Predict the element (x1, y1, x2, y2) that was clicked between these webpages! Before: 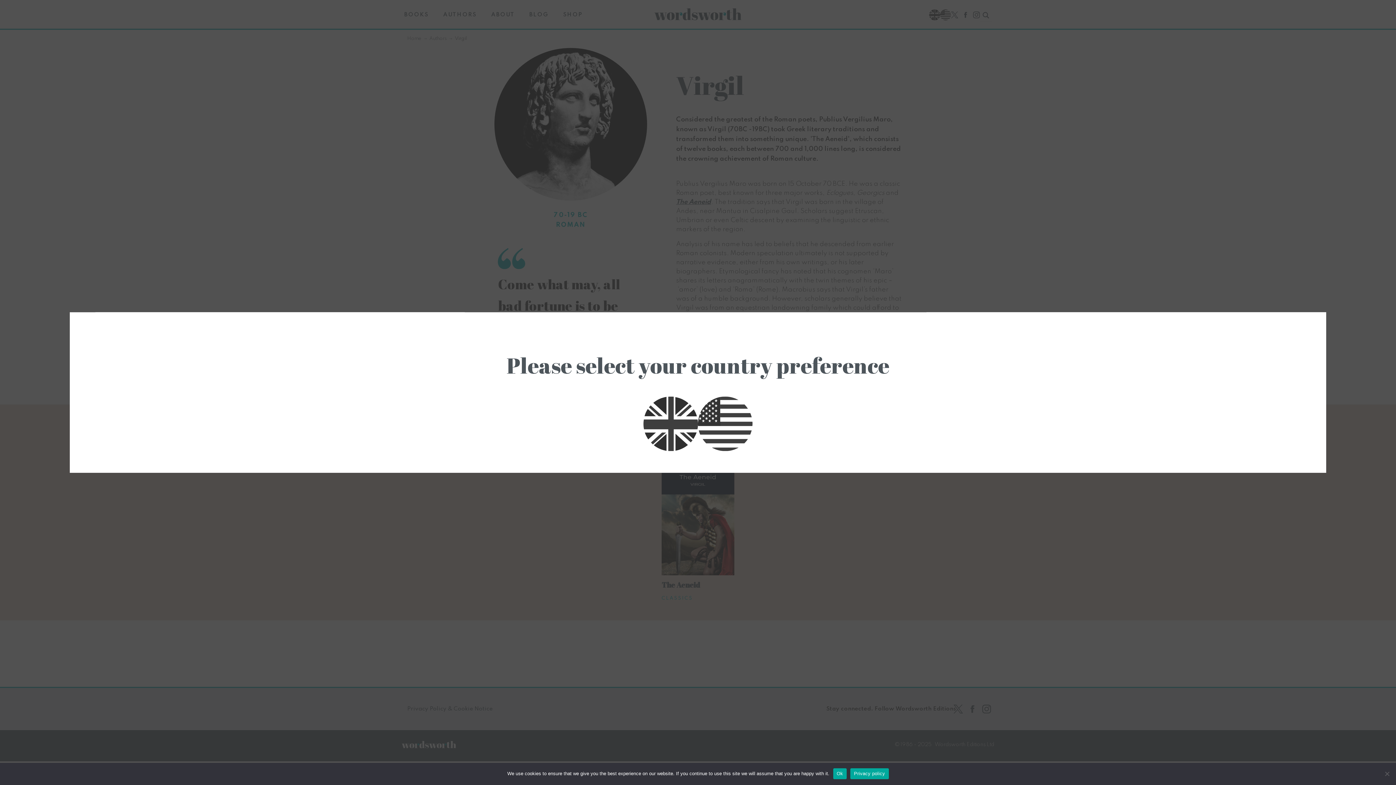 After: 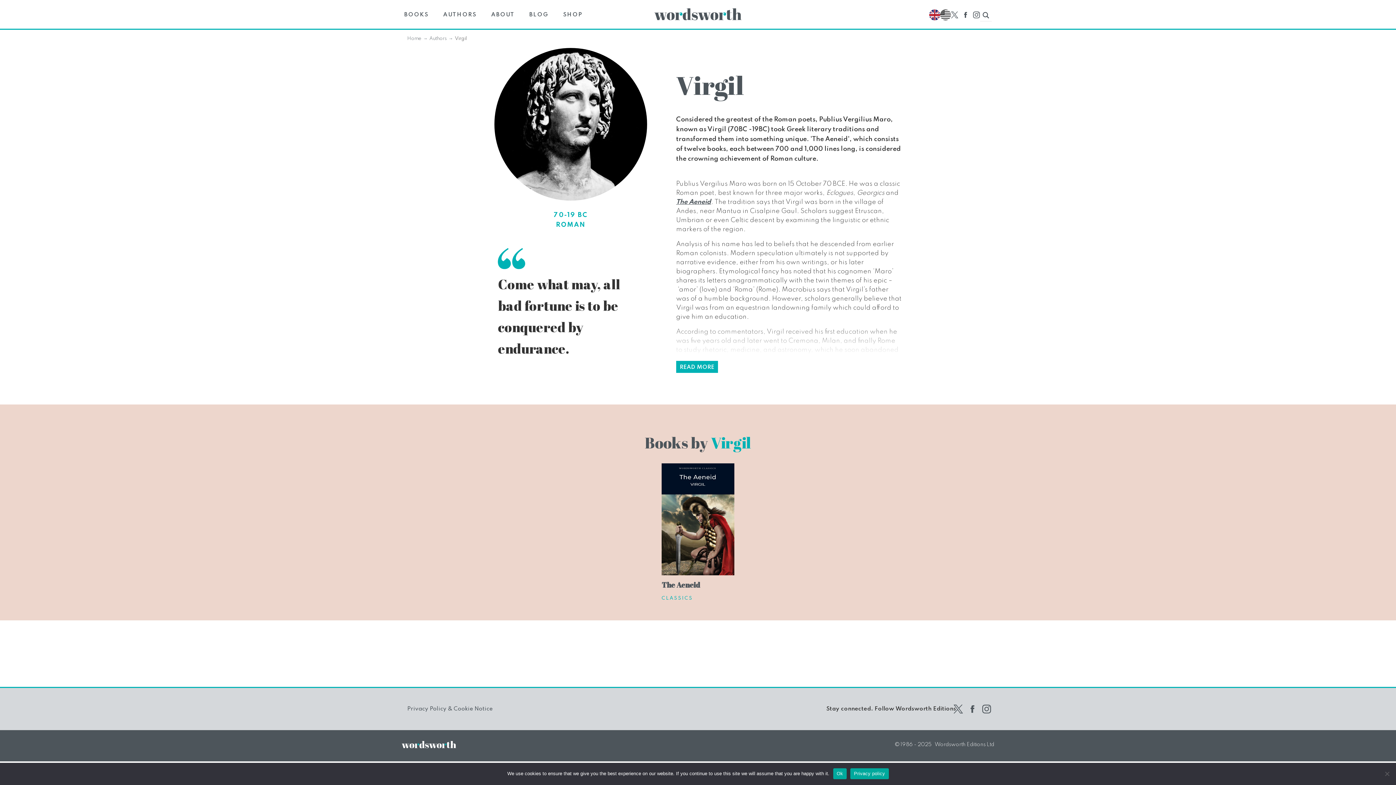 Action: bbox: (643, 396, 698, 451) label: Load UK Content